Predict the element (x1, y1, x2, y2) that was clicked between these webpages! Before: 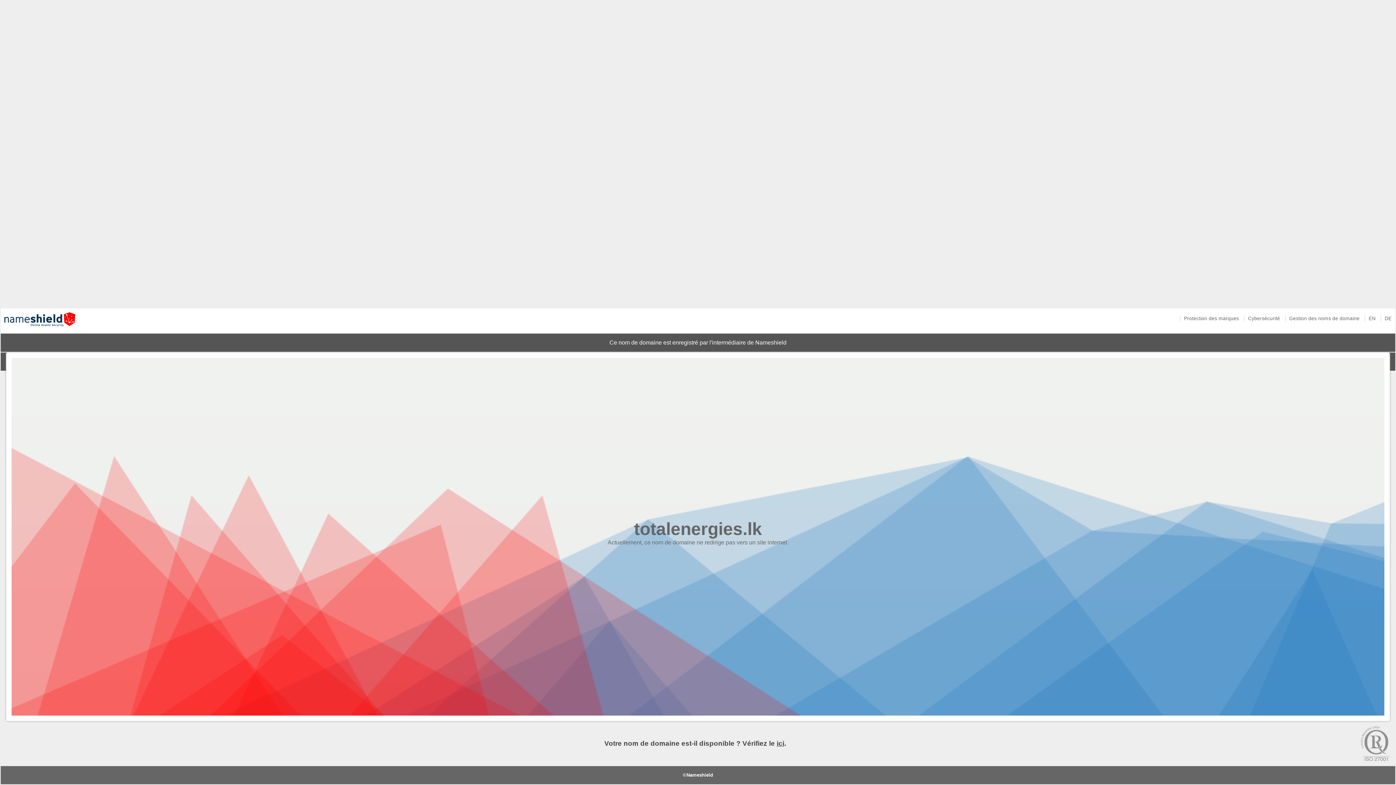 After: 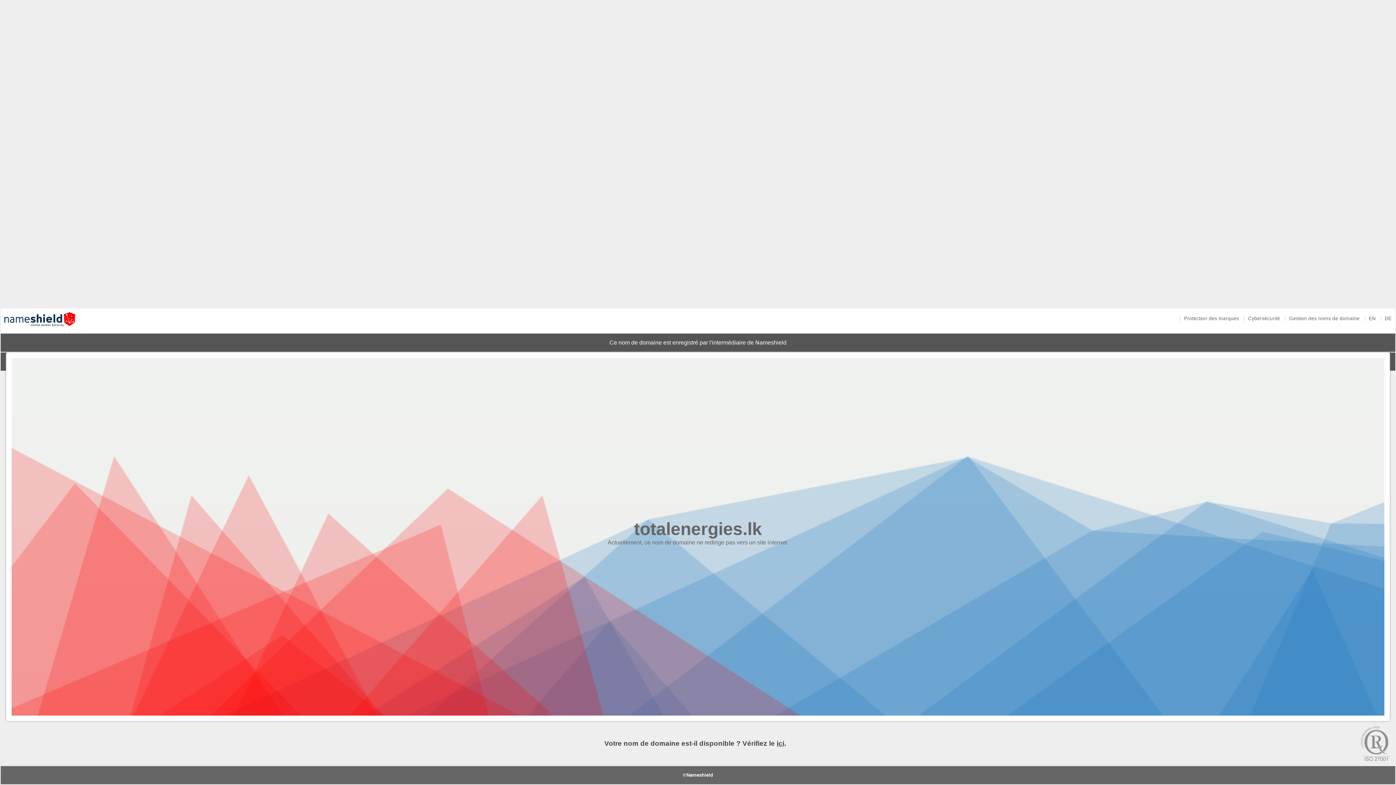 Action: label: ©Nameshield bbox: (683, 772, 713, 778)